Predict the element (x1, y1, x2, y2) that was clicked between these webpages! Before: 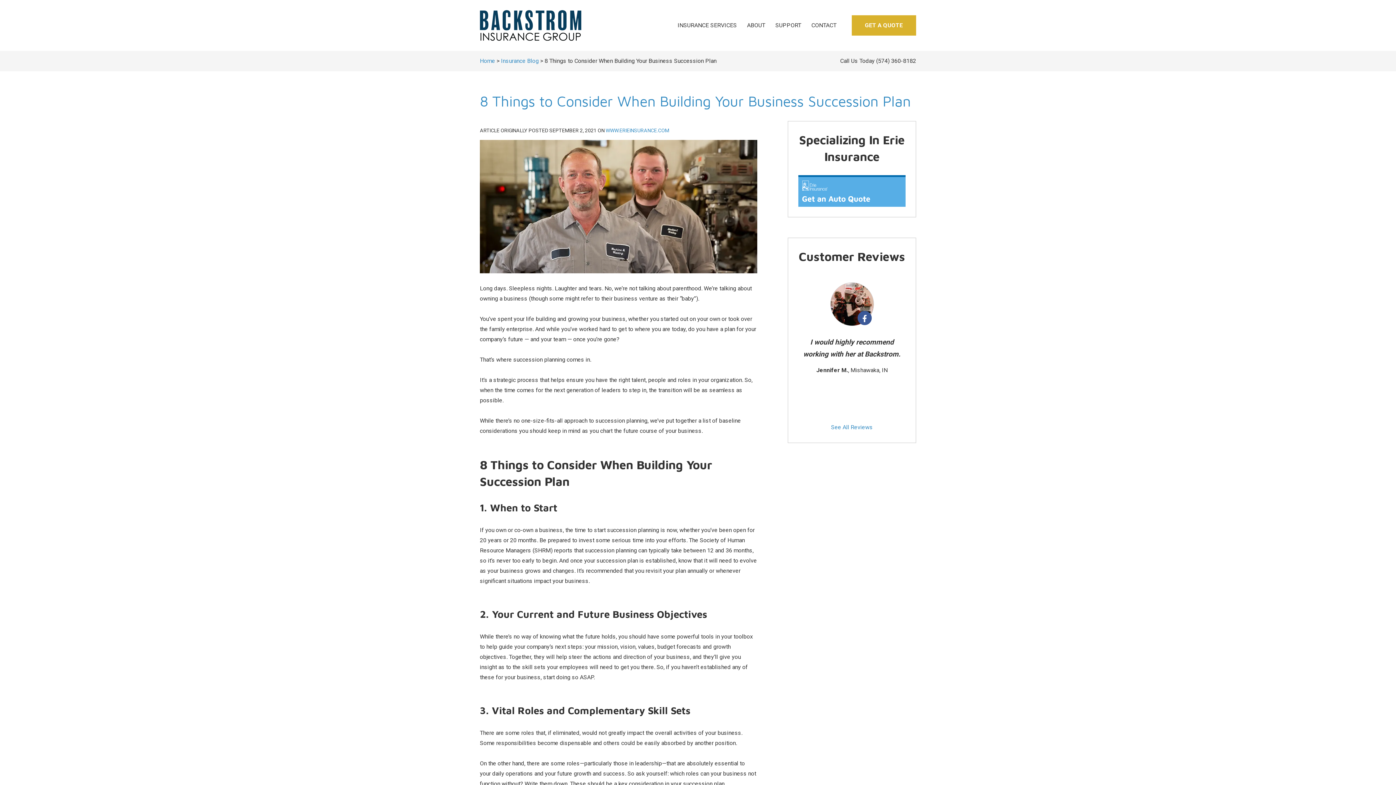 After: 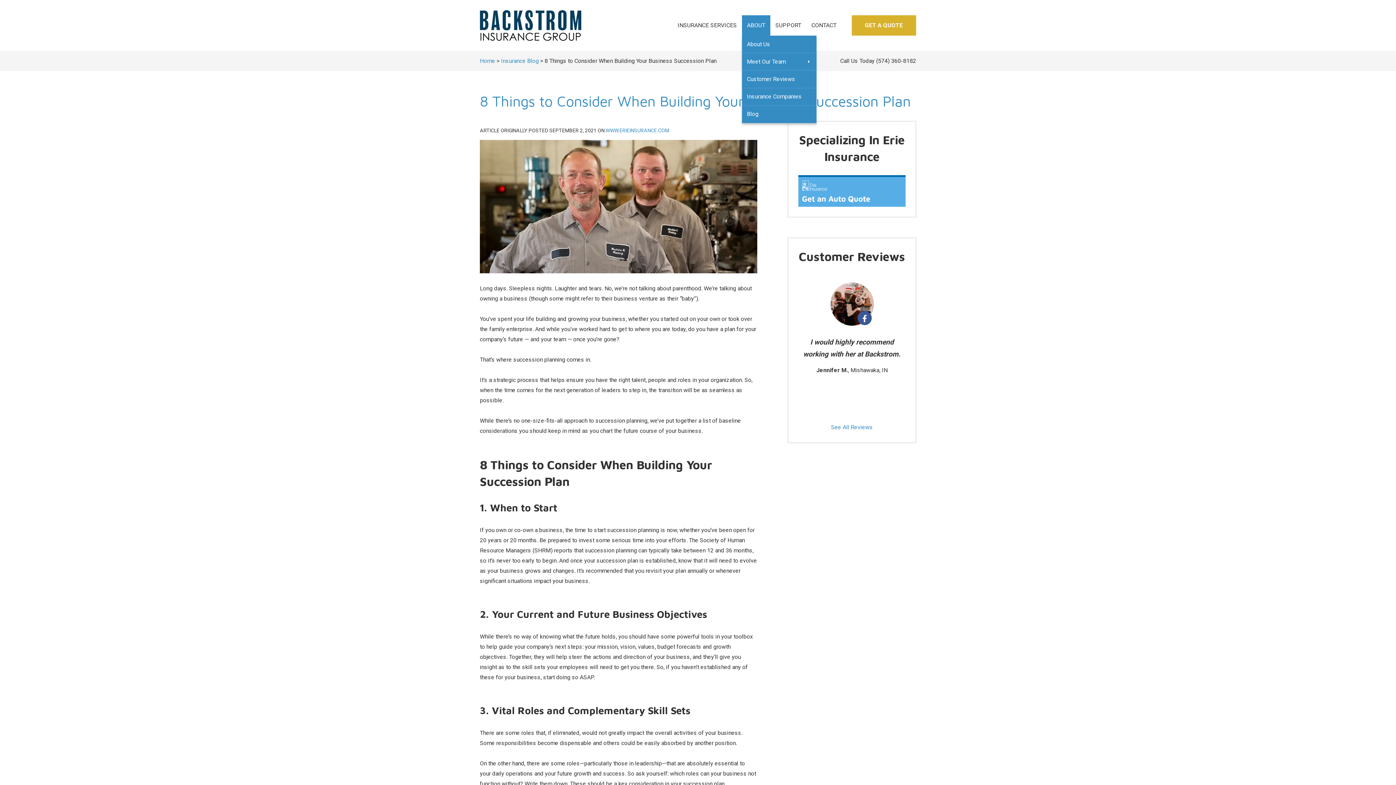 Action: bbox: (742, 15, 770, 35) label: ABOUT